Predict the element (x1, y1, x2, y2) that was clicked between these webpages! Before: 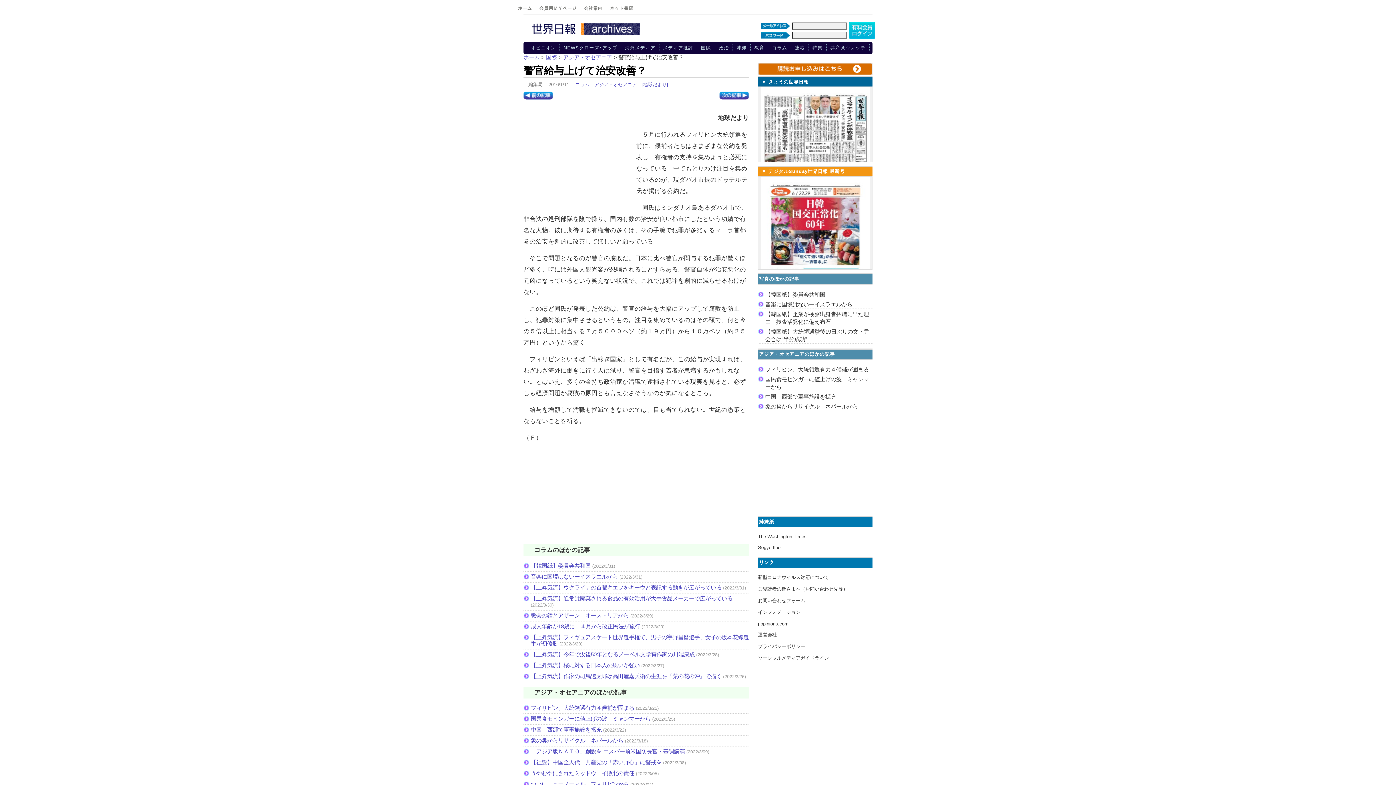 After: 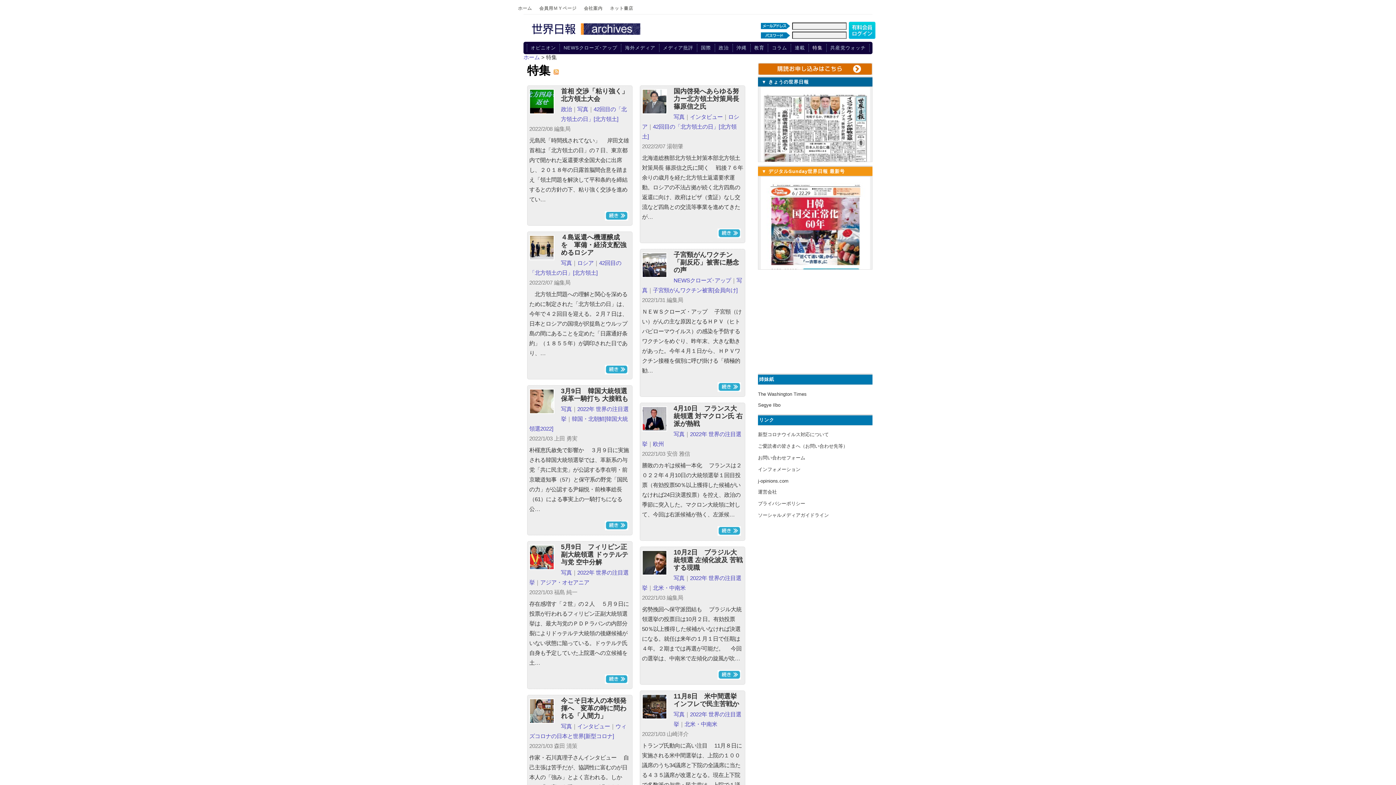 Action: bbox: (809, 44, 825, 52) label: 特集